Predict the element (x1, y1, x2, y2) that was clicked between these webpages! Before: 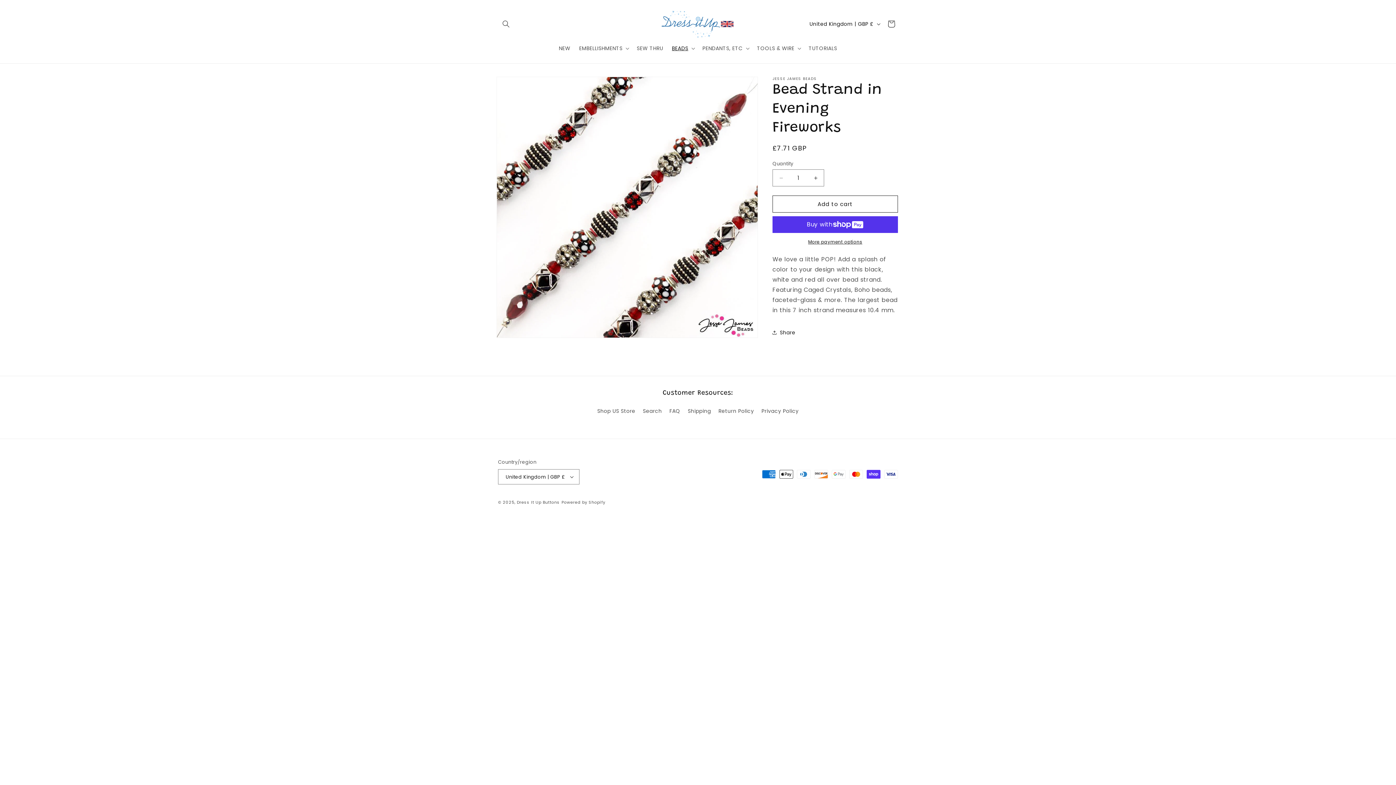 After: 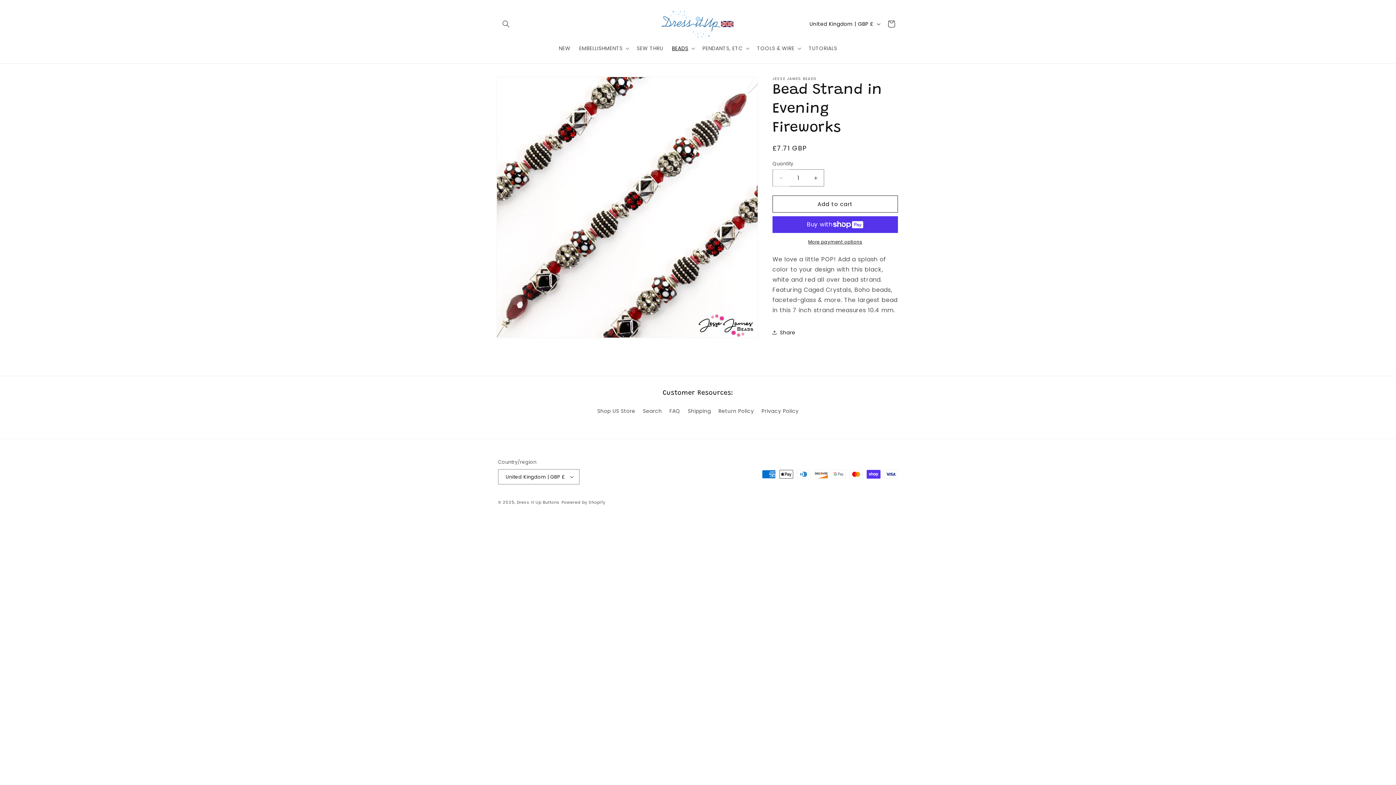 Action: bbox: (773, 169, 789, 186) label: Decrease quantity for Bead Strand in Evening Fireworks